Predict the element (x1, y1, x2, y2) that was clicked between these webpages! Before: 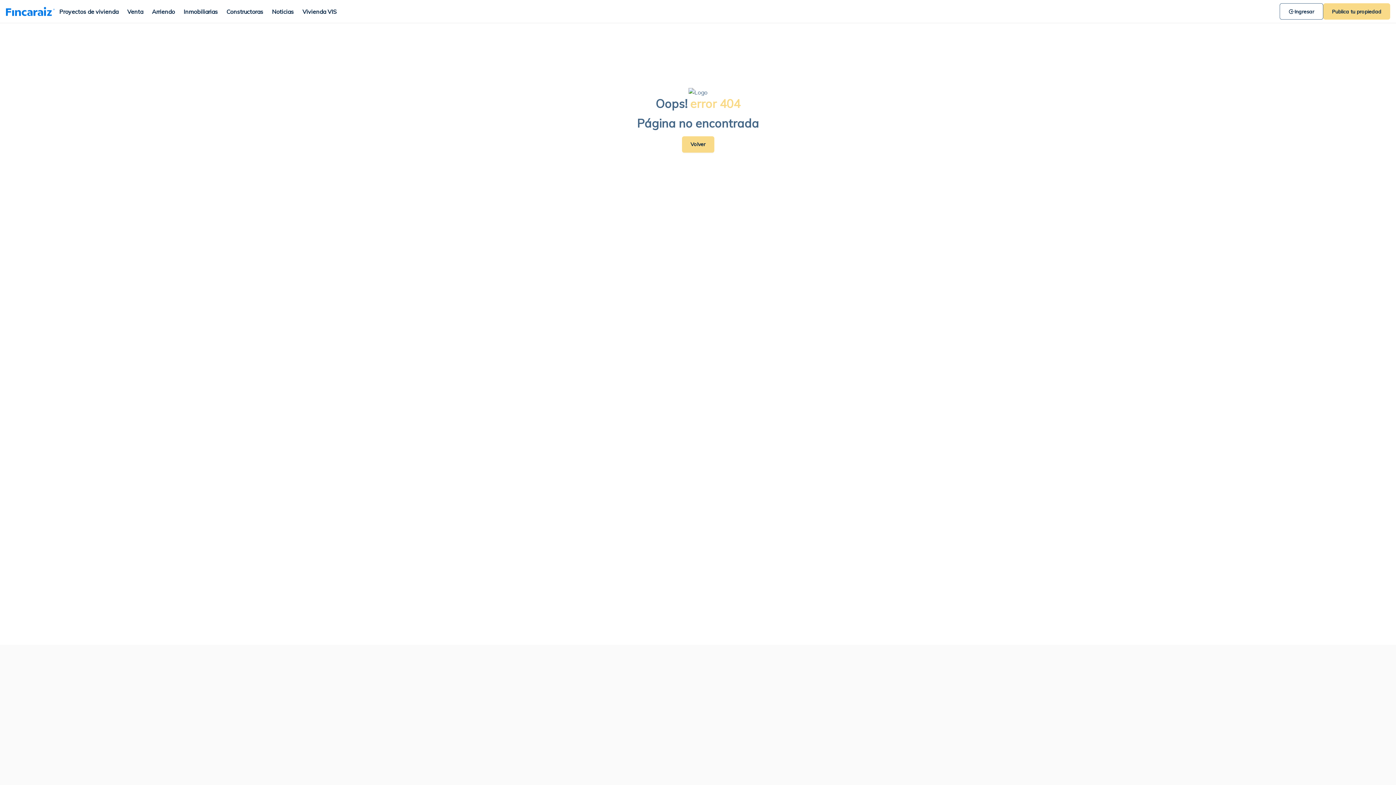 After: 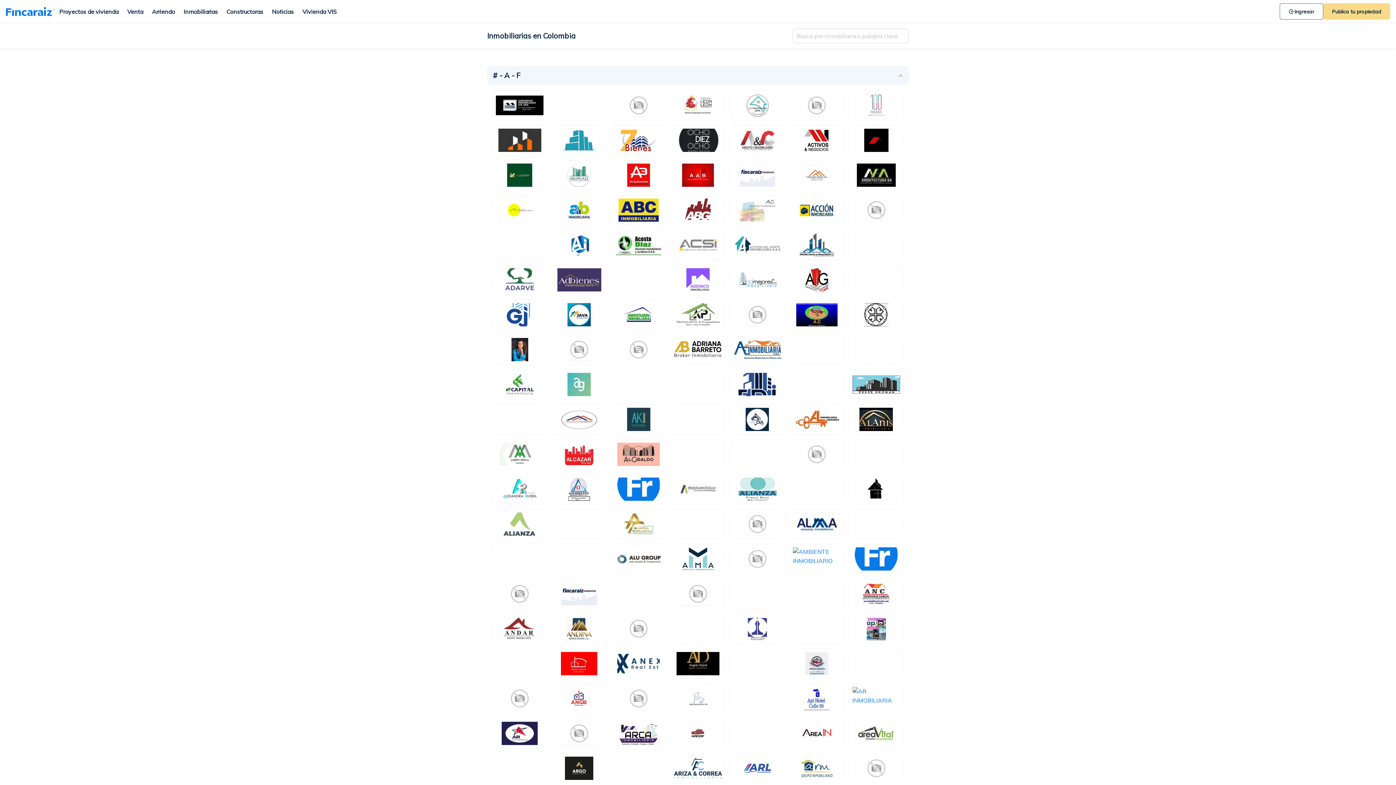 Action: bbox: (179, 4, 222, 18) label: Inmobiliarias